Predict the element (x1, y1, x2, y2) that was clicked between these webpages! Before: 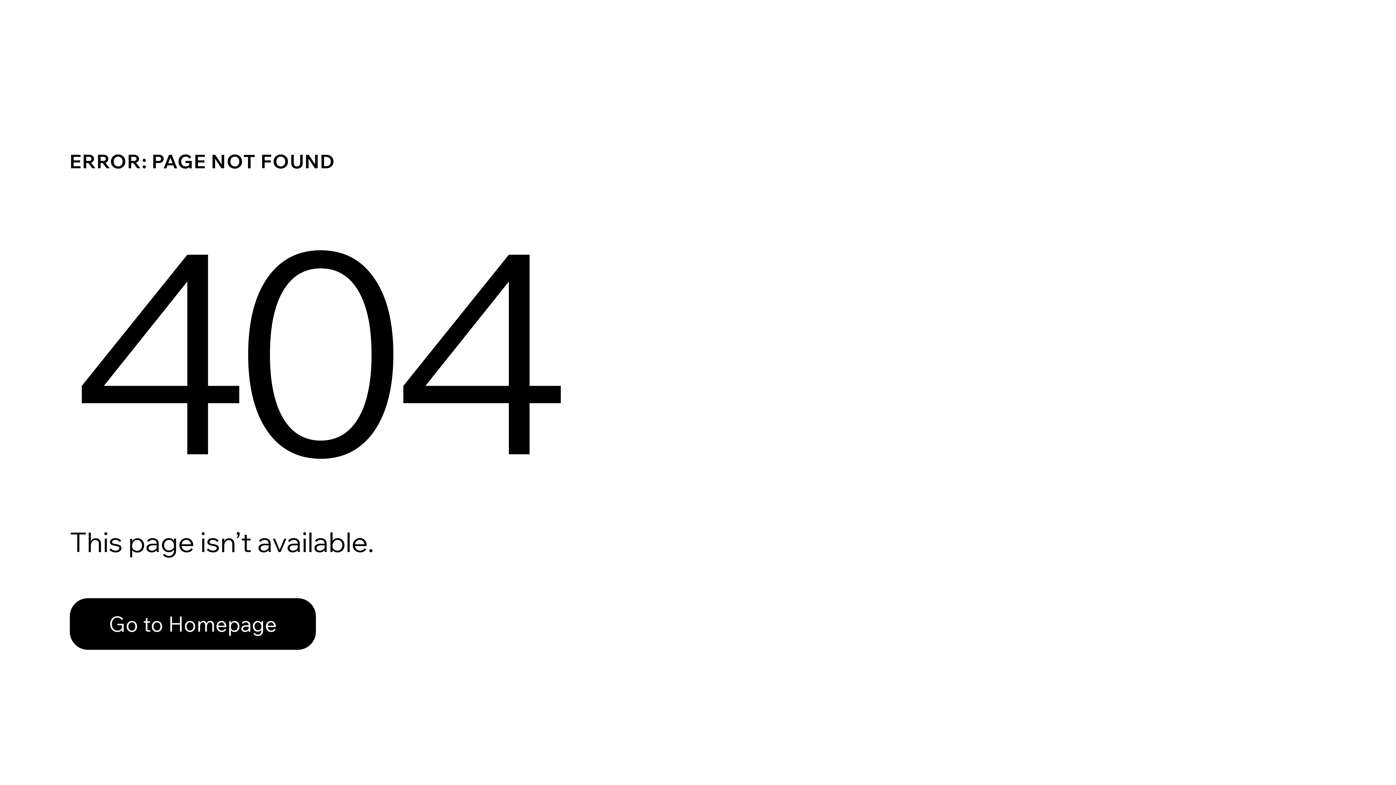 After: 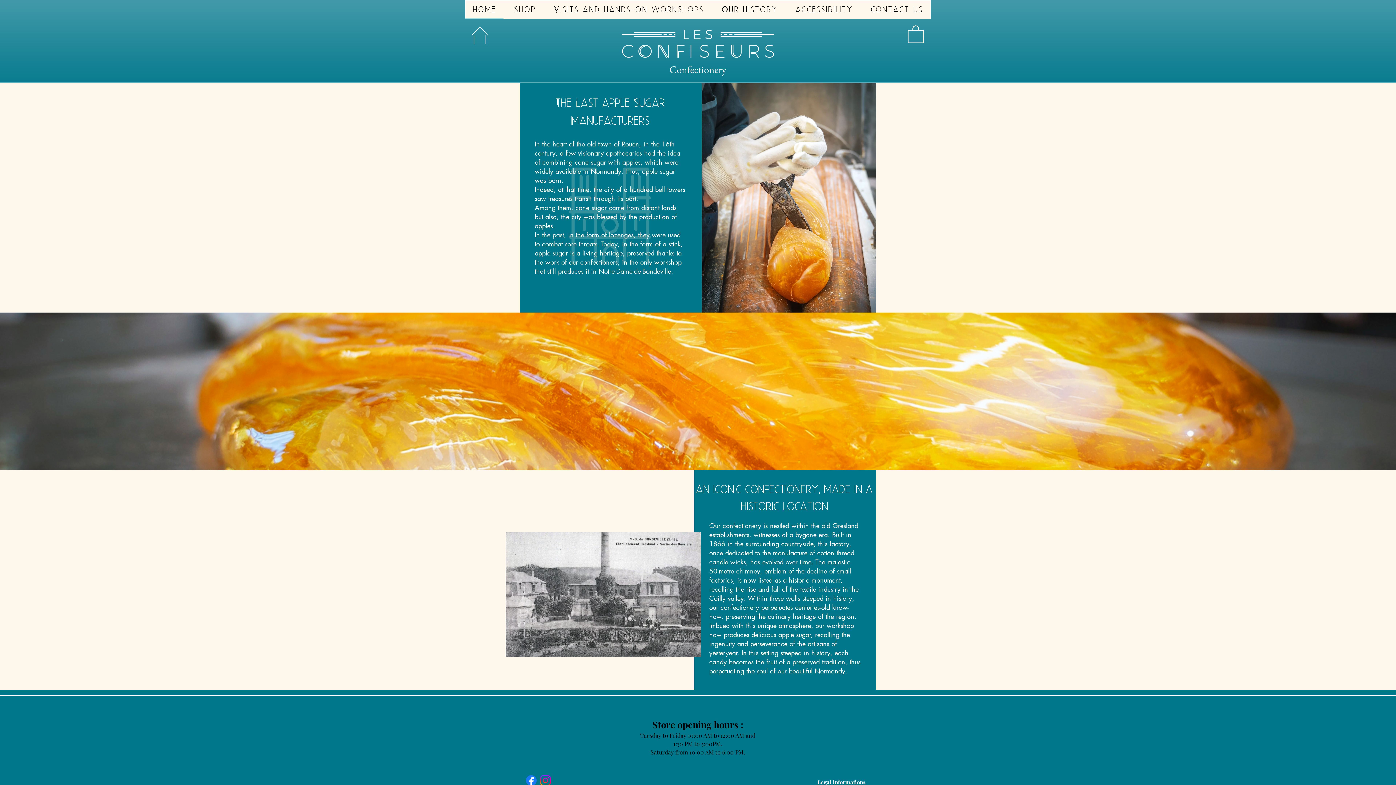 Action: bbox: (69, 598, 316, 650) label: Go to Homepage